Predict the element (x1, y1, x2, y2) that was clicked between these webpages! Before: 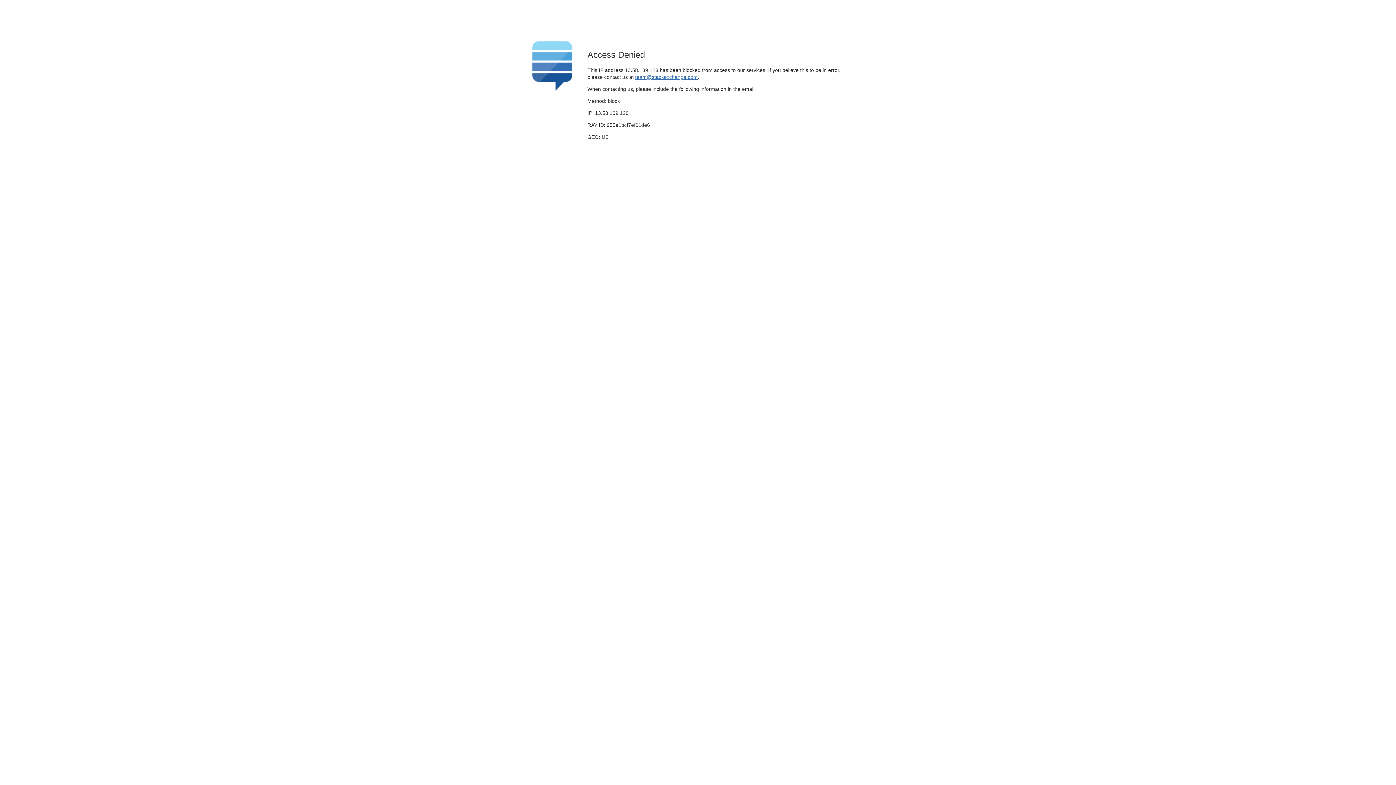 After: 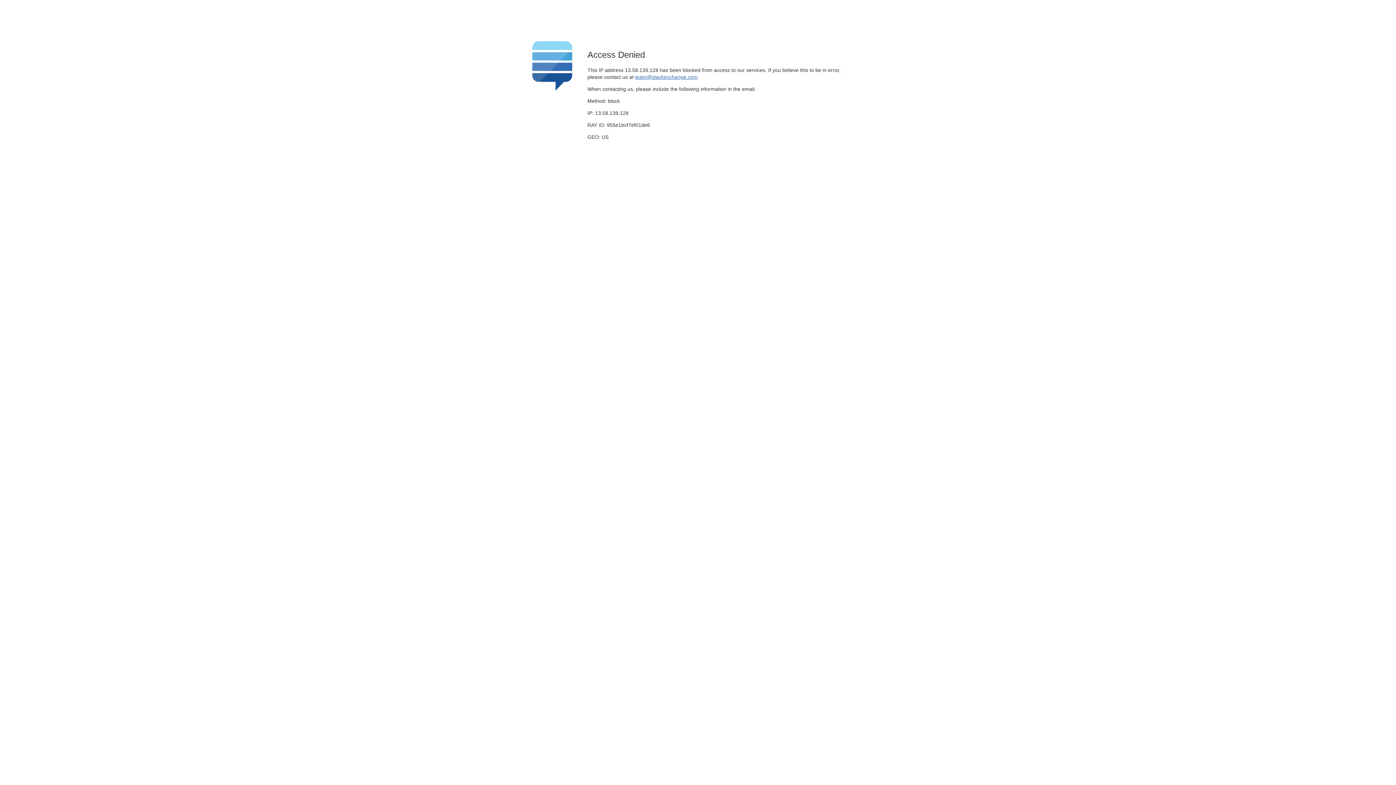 Action: label: team@stackexchange.com bbox: (635, 74, 697, 79)